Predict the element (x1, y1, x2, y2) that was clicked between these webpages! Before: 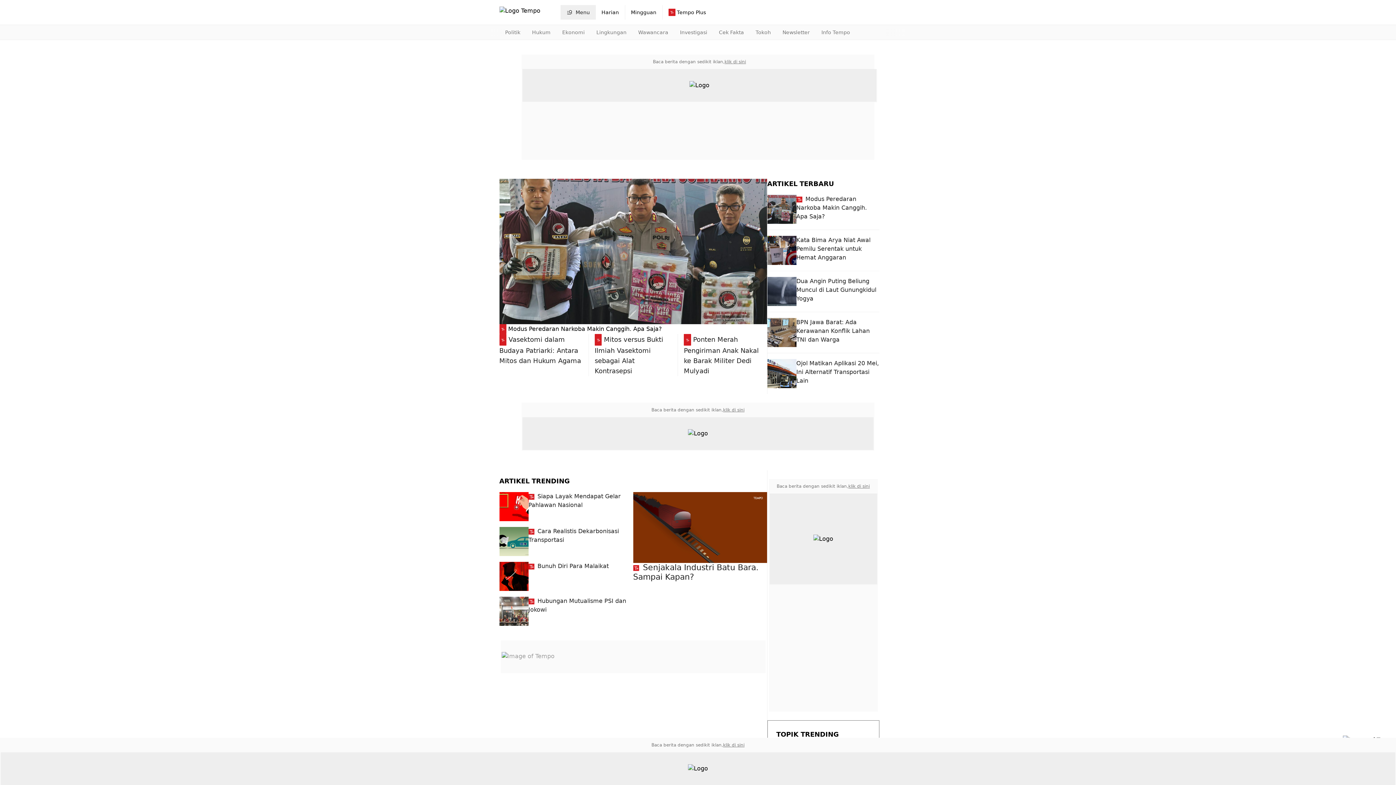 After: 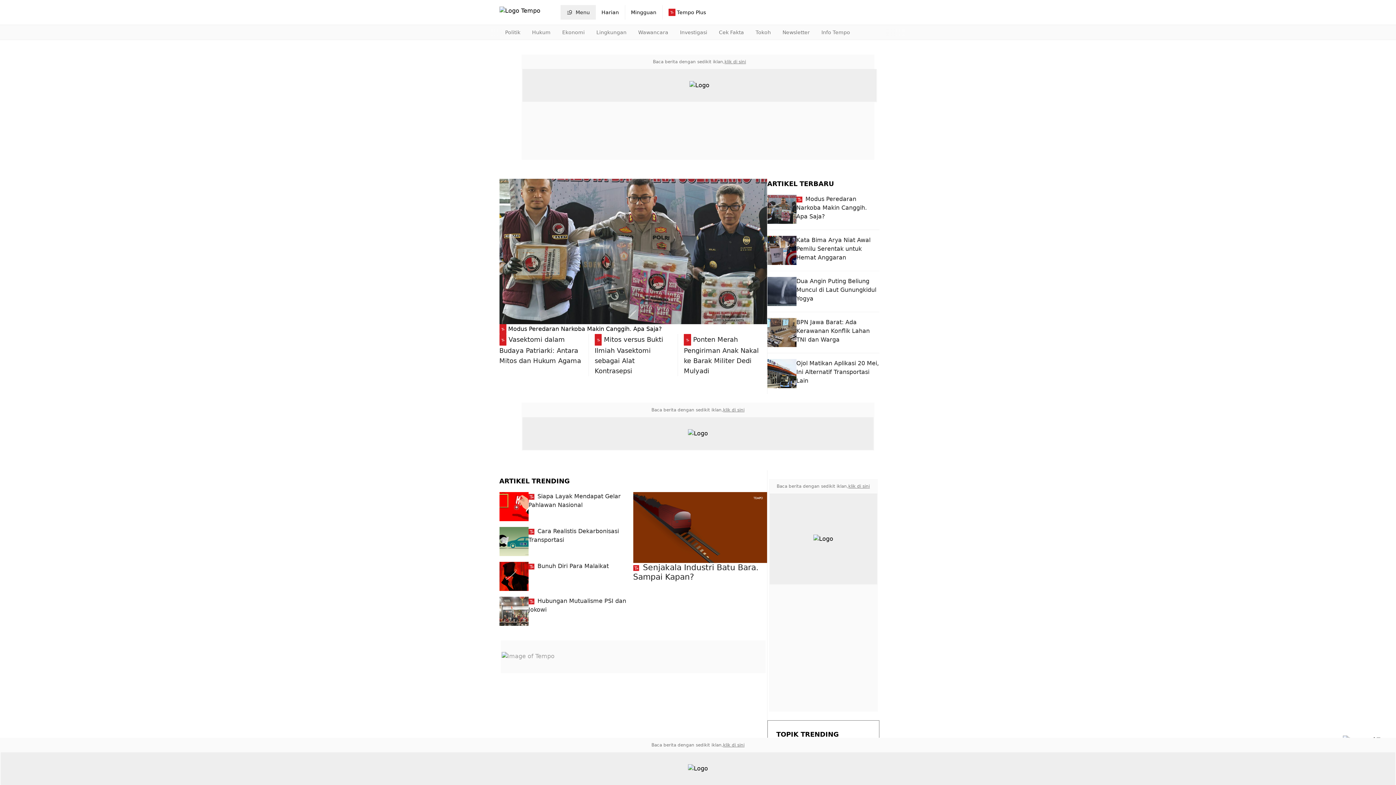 Action: bbox: (724, 58, 746, 64) label: klik di sini